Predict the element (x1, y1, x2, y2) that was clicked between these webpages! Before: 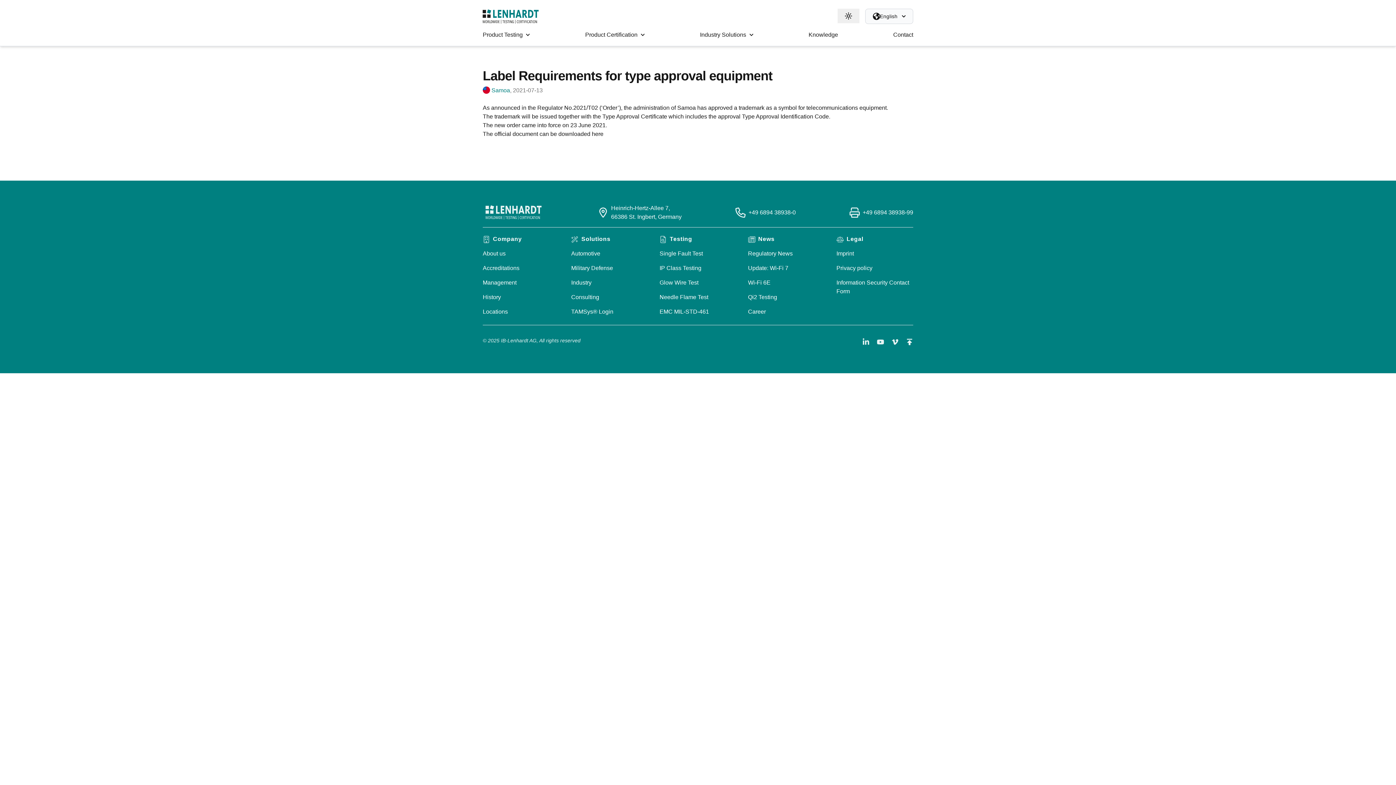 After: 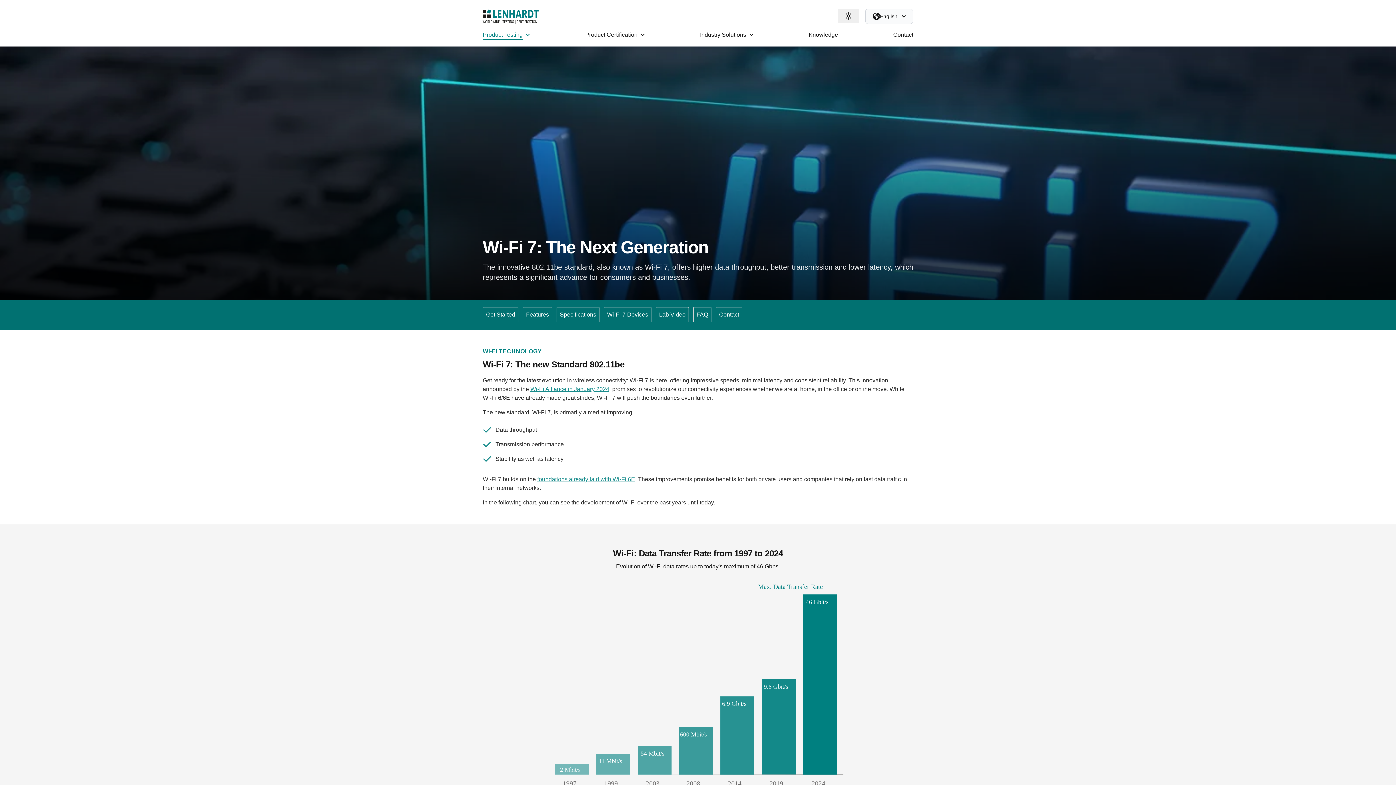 Action: bbox: (748, 265, 788, 271) label: Update: Wi-Fi 7